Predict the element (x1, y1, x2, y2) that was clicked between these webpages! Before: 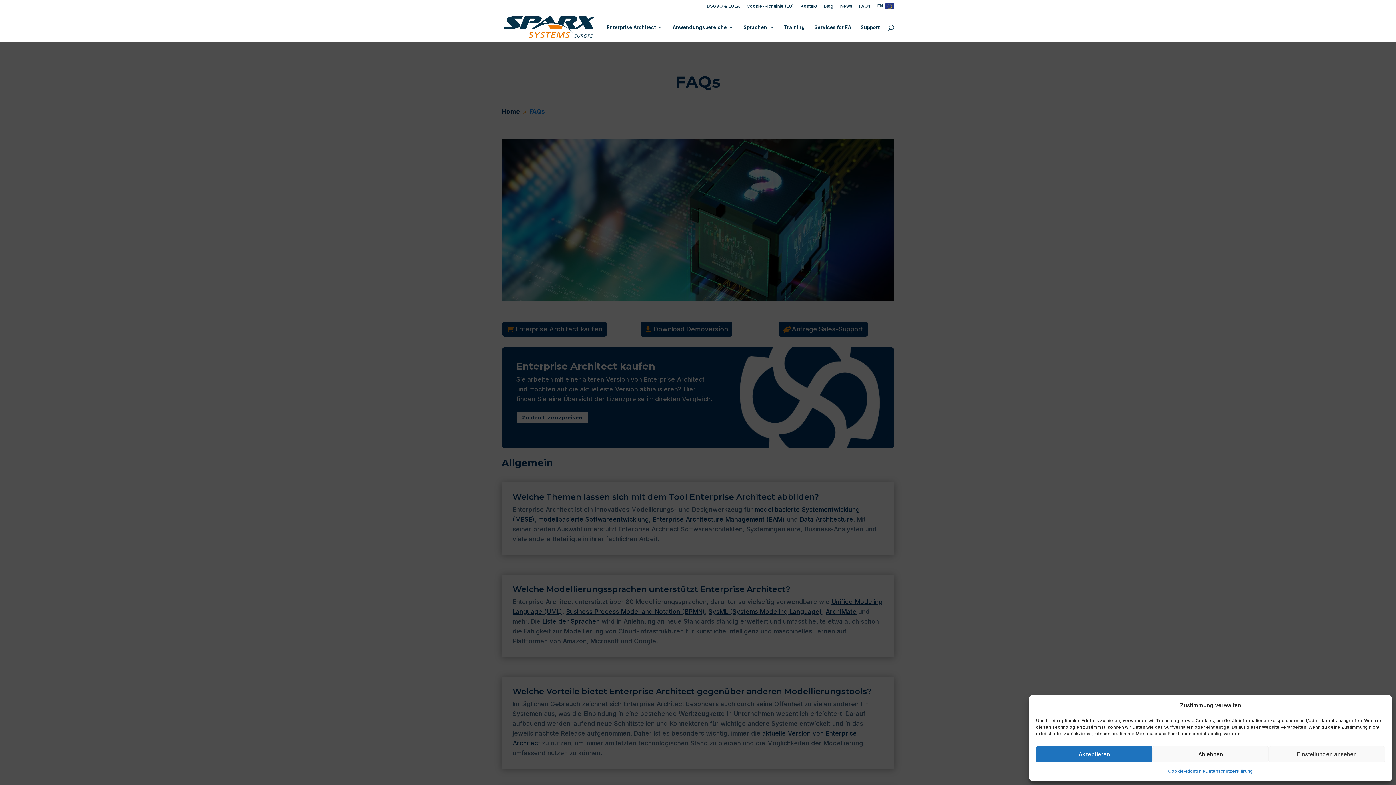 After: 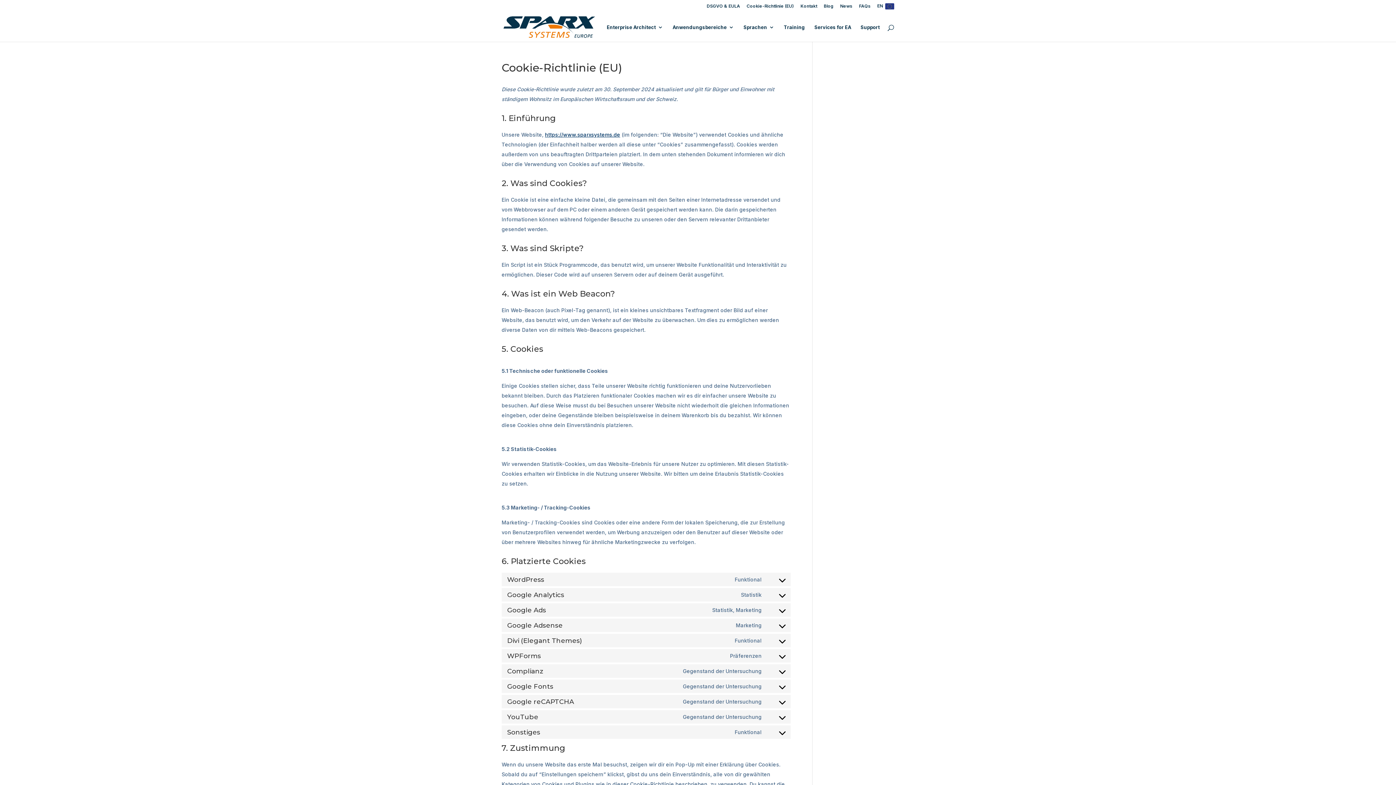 Action: label: Cookie-Richtlinie (EU) bbox: (746, 3, 794, 11)